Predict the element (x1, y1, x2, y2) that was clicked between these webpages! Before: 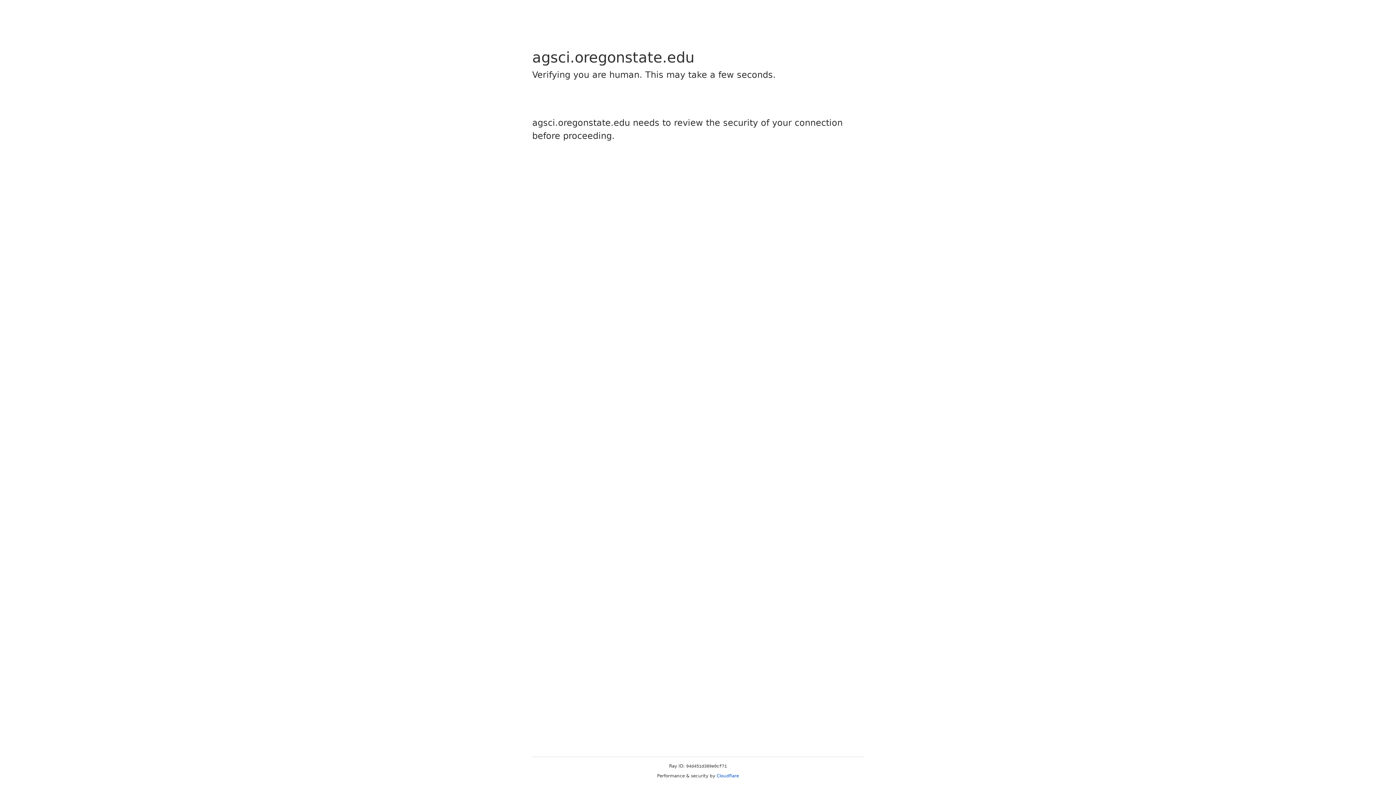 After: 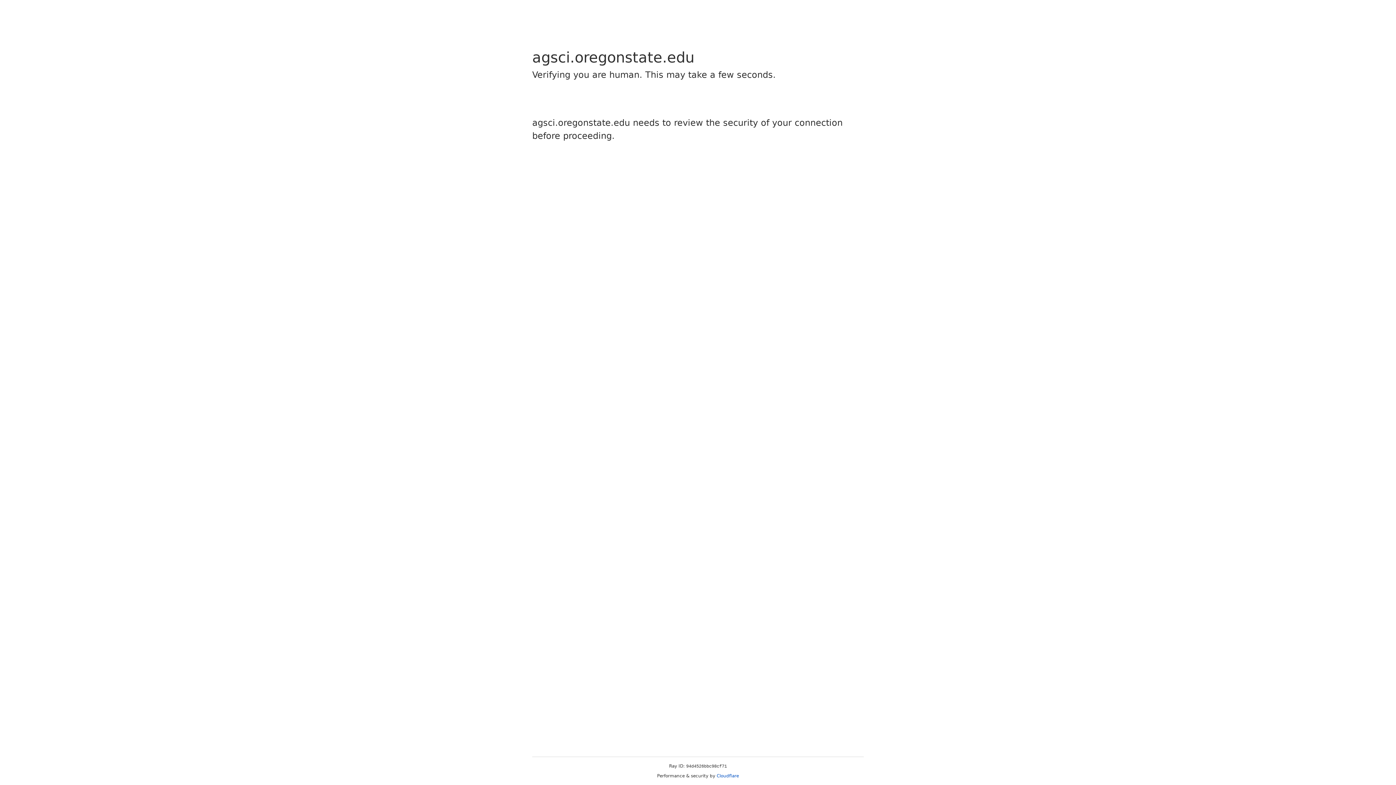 Action: bbox: (716, 773, 739, 778) label: Cloudflare